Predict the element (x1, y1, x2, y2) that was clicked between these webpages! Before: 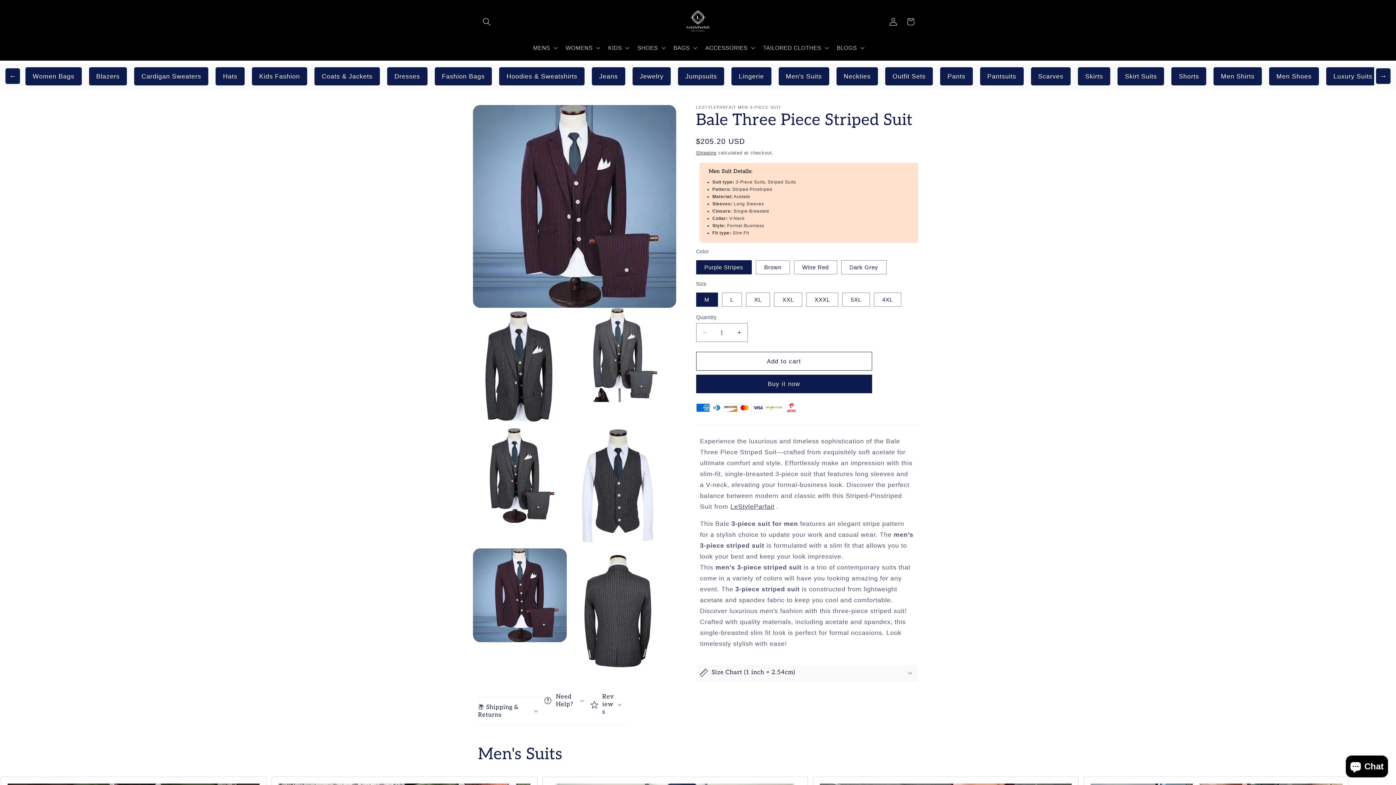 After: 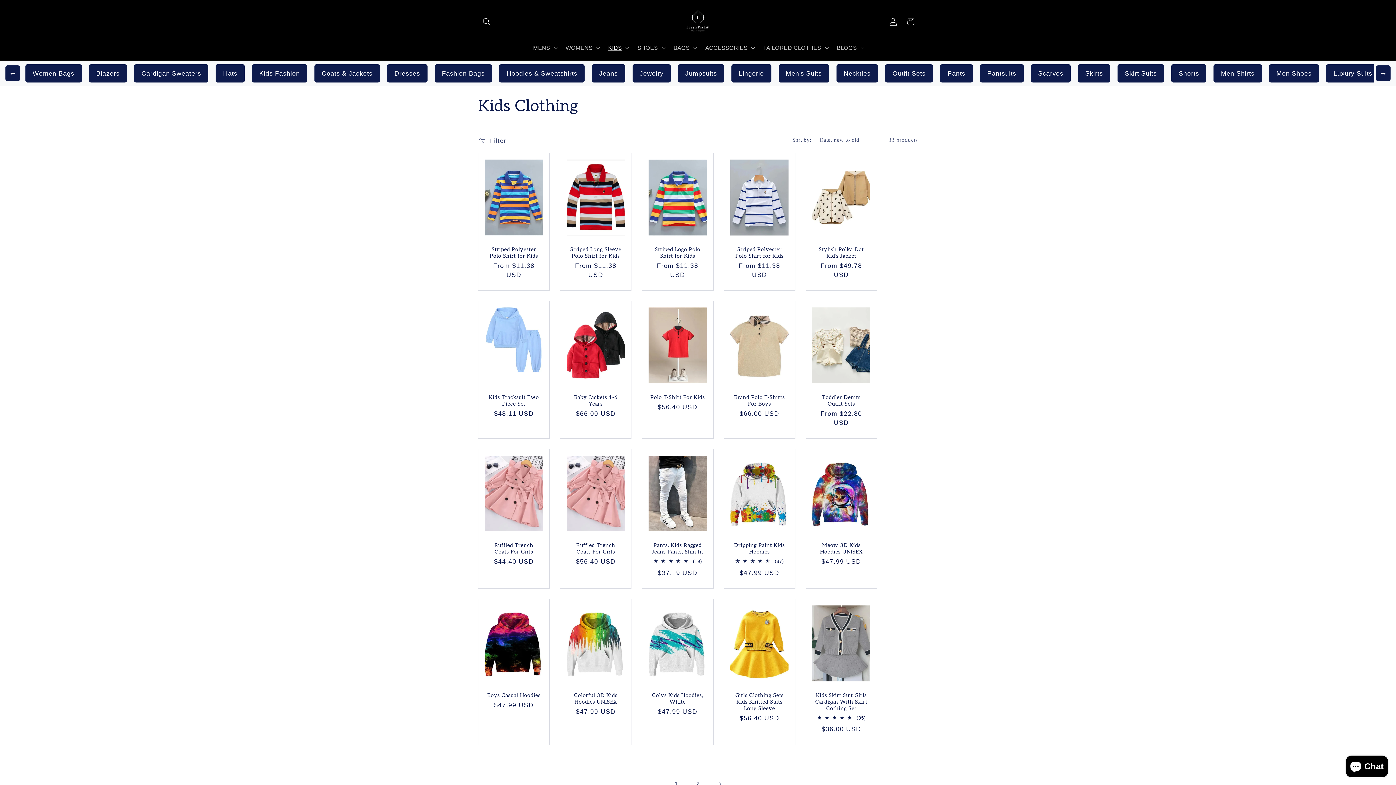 Action: bbox: (252, 67, 307, 85) label: Kids Fashion